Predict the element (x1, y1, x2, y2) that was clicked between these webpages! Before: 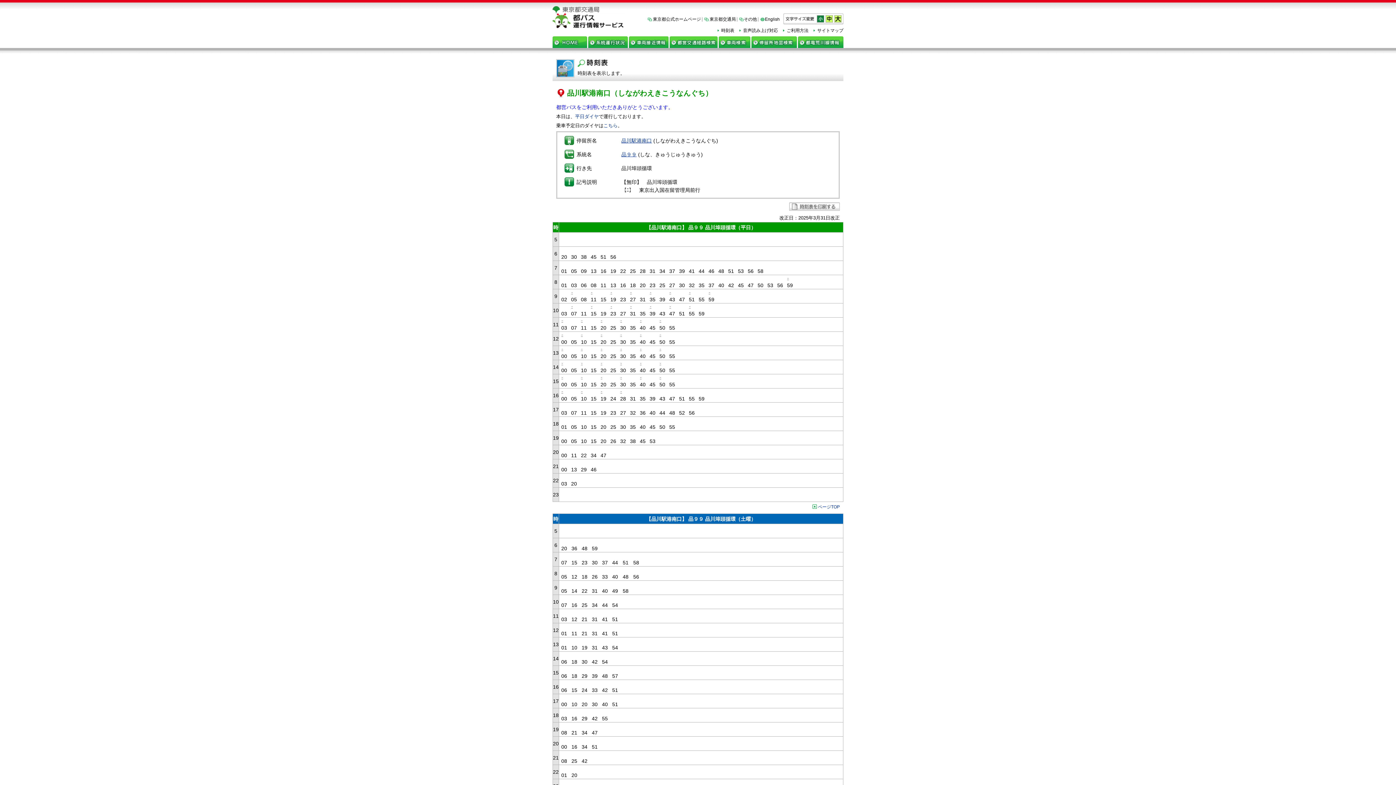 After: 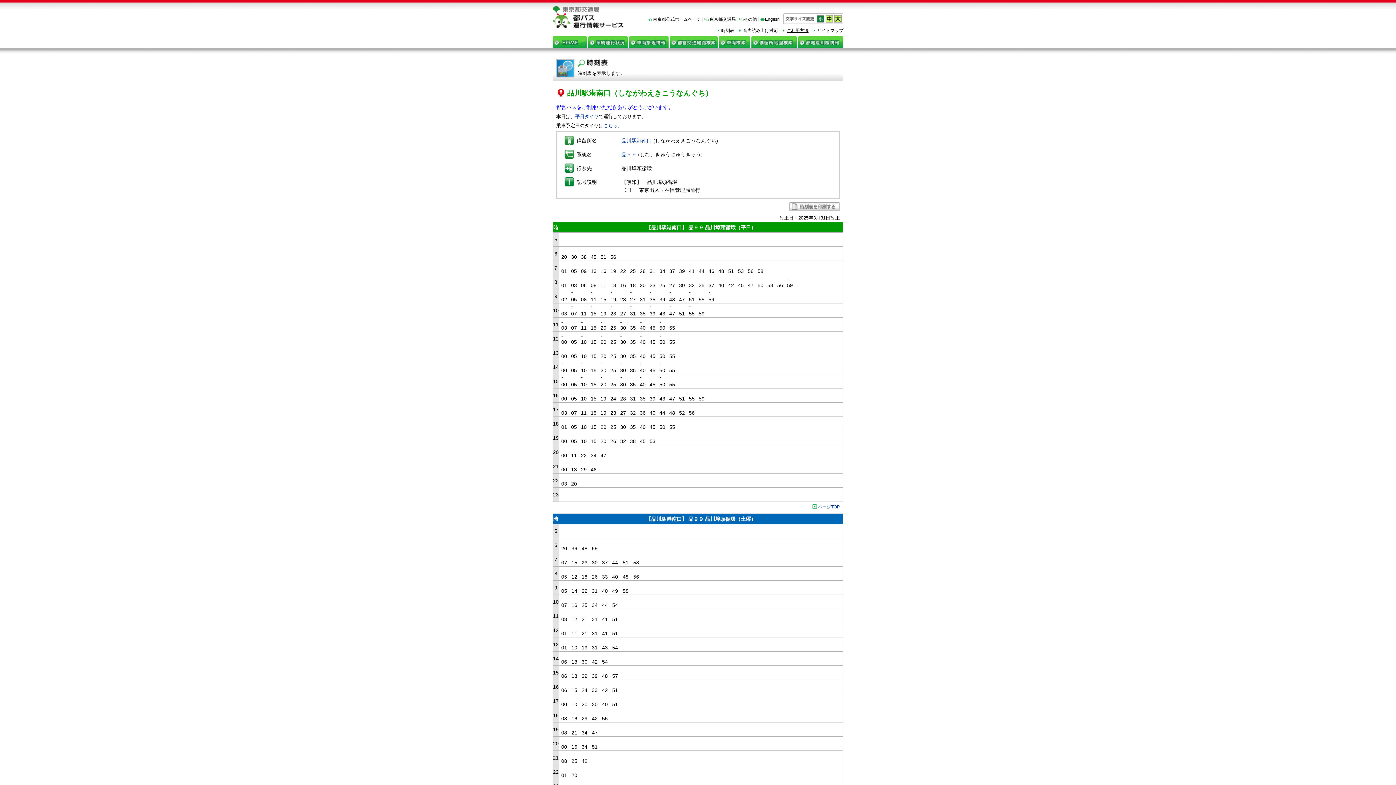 Action: label: ご利用方法 bbox: (786, 28, 808, 33)